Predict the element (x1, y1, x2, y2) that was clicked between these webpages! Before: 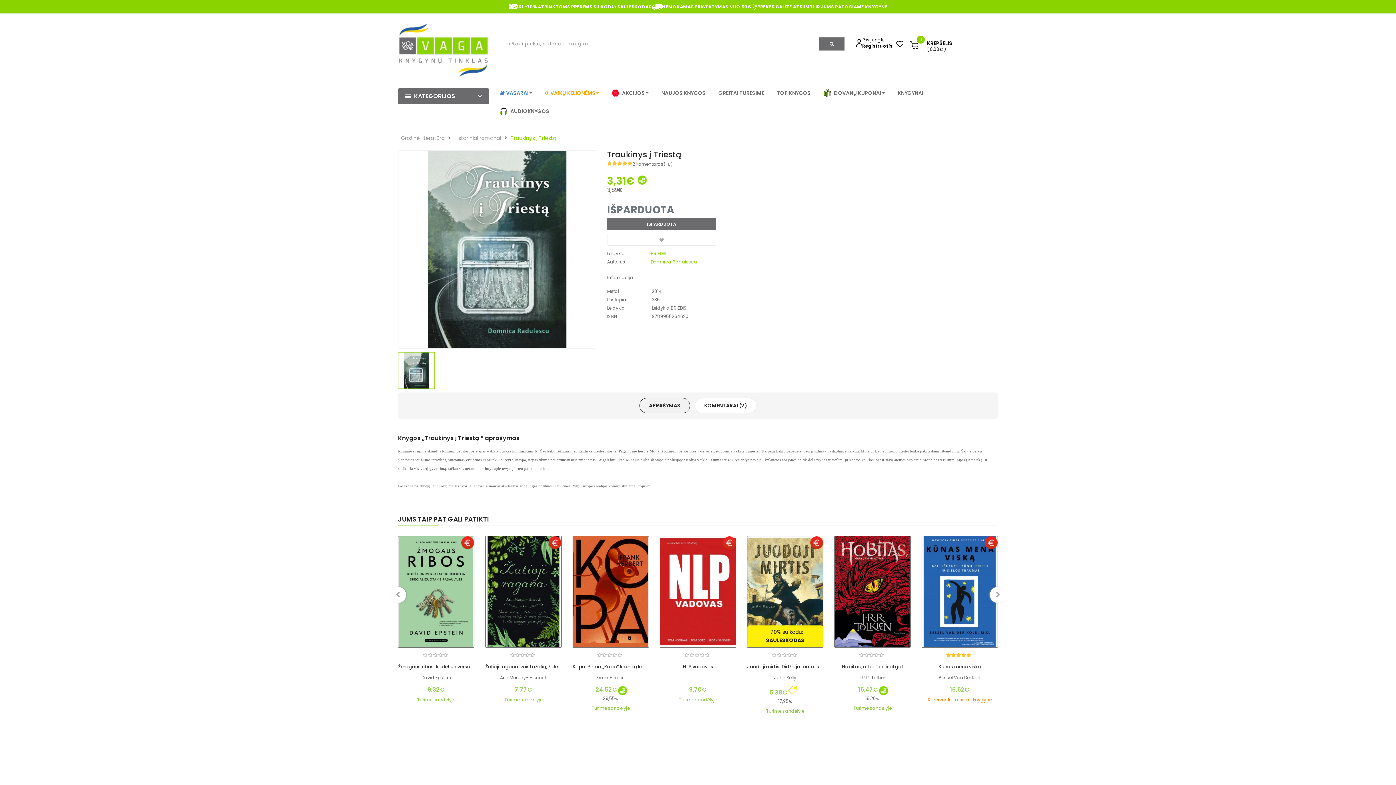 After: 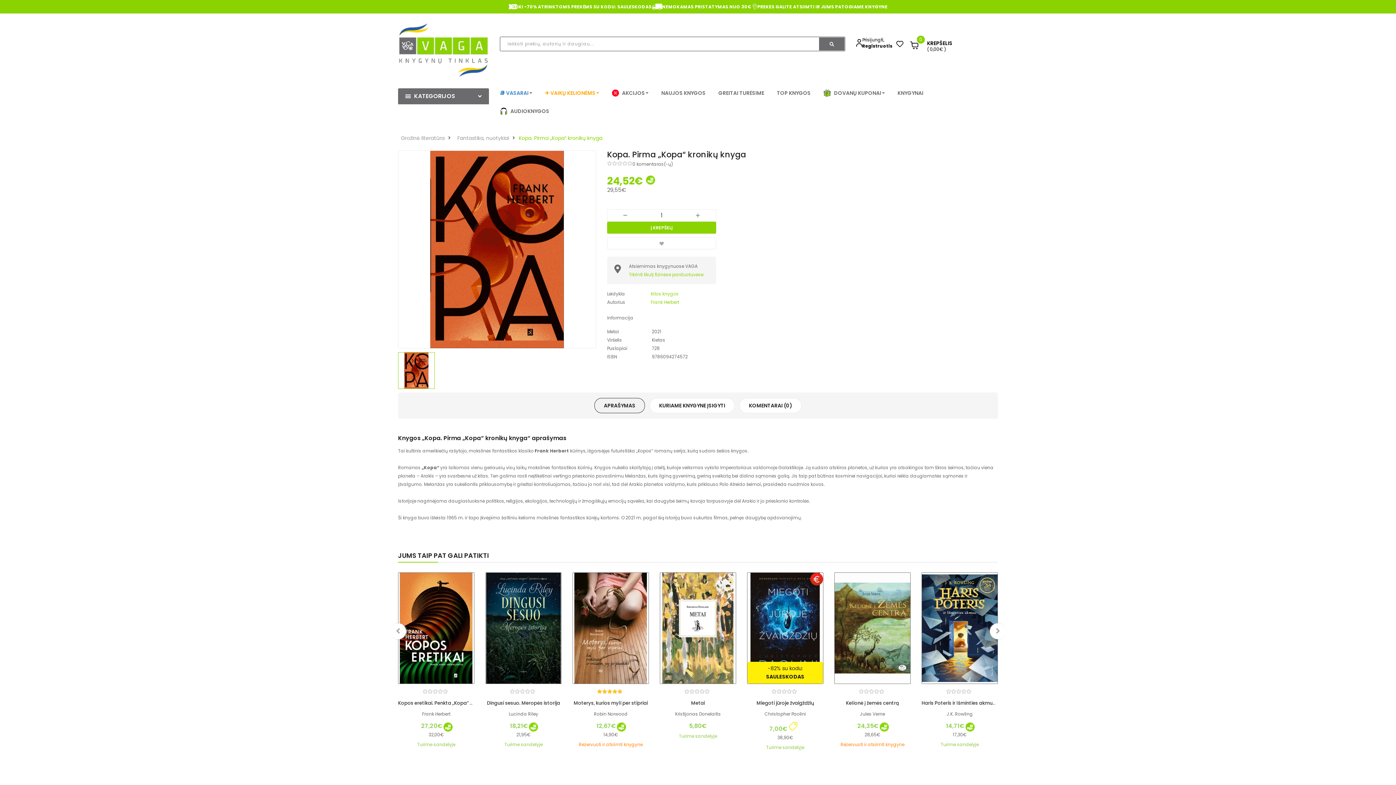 Action: label: Kopa. Pirma „Kopa“ kronikų knyga bbox: (572, 663, 653, 670)